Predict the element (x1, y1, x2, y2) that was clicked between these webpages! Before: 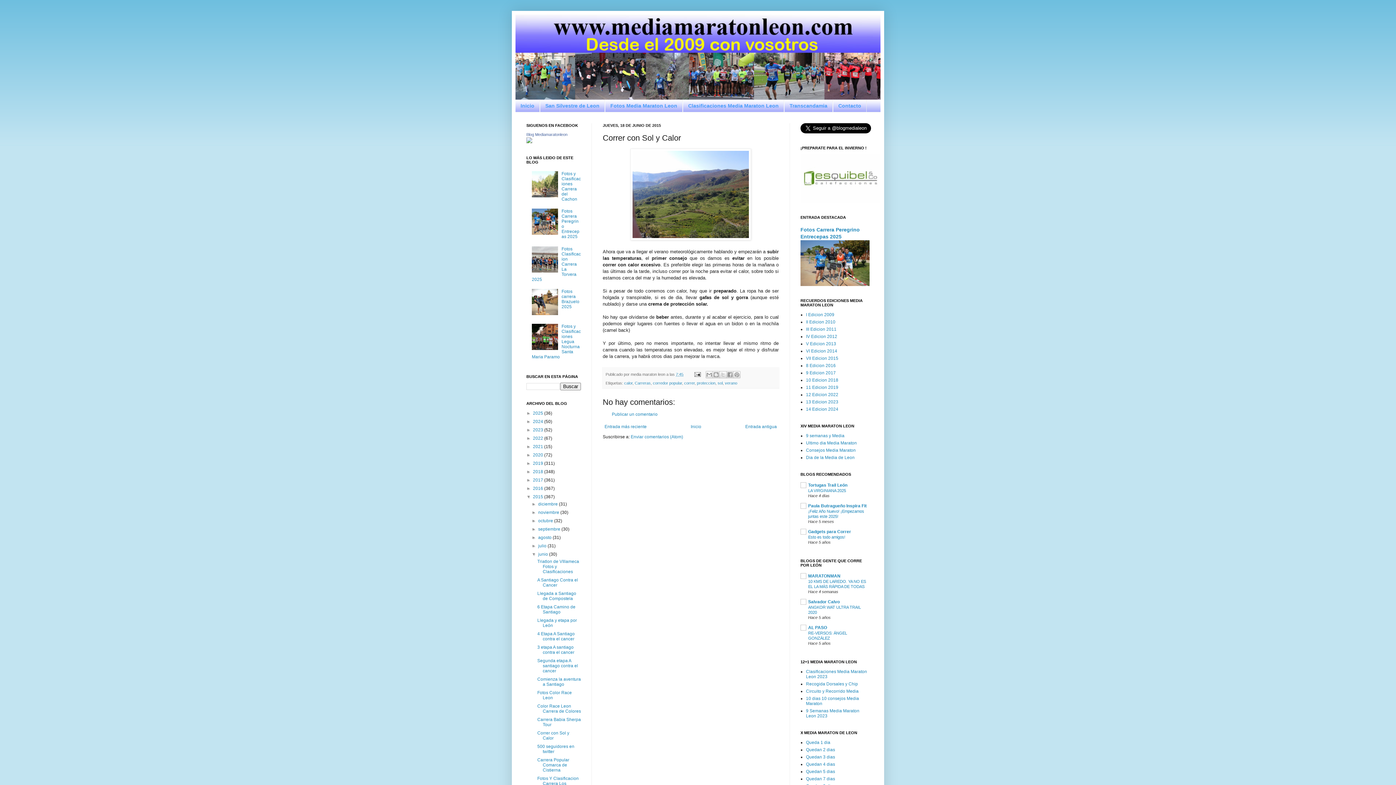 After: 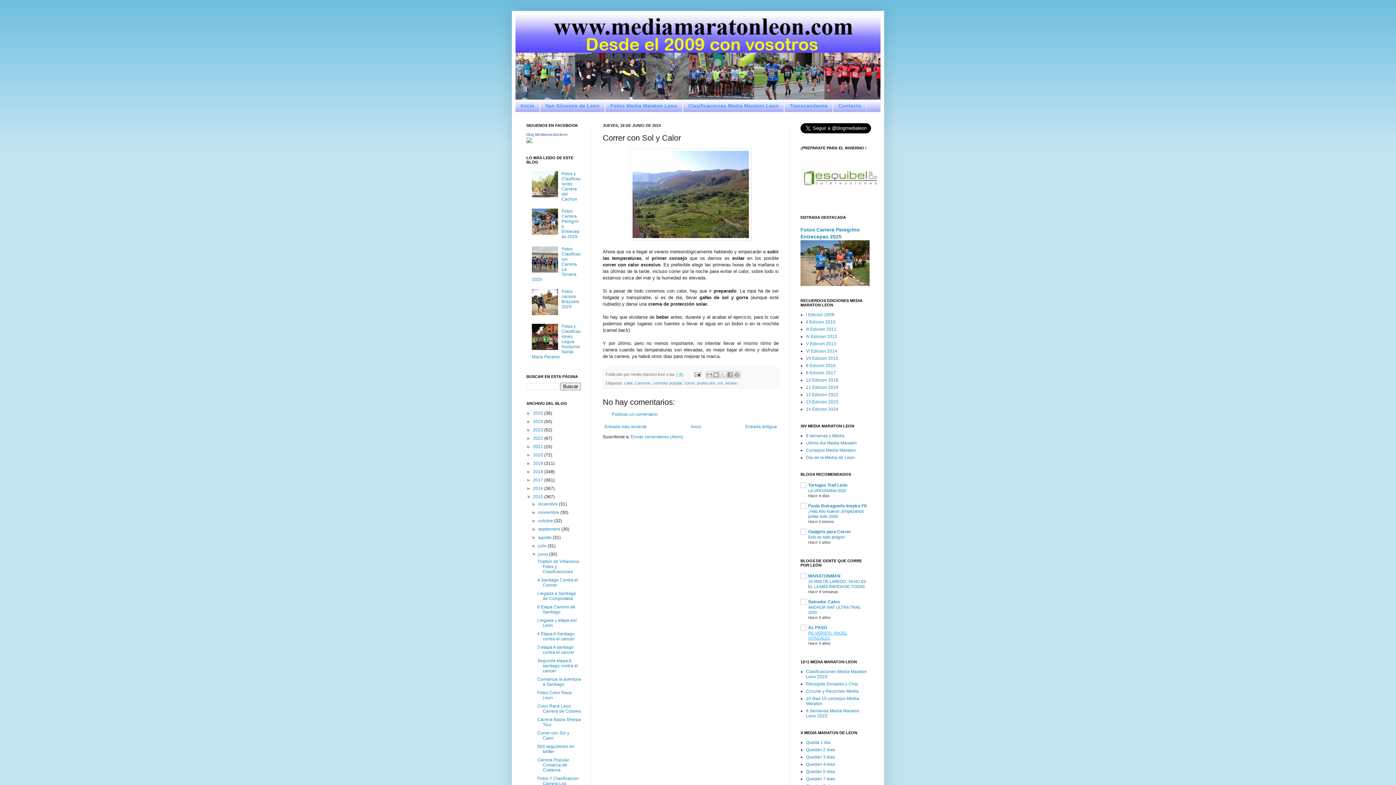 Action: bbox: (808, 631, 847, 640) label: RE-VERSOS: ÁNGEL GONZÁLEZ